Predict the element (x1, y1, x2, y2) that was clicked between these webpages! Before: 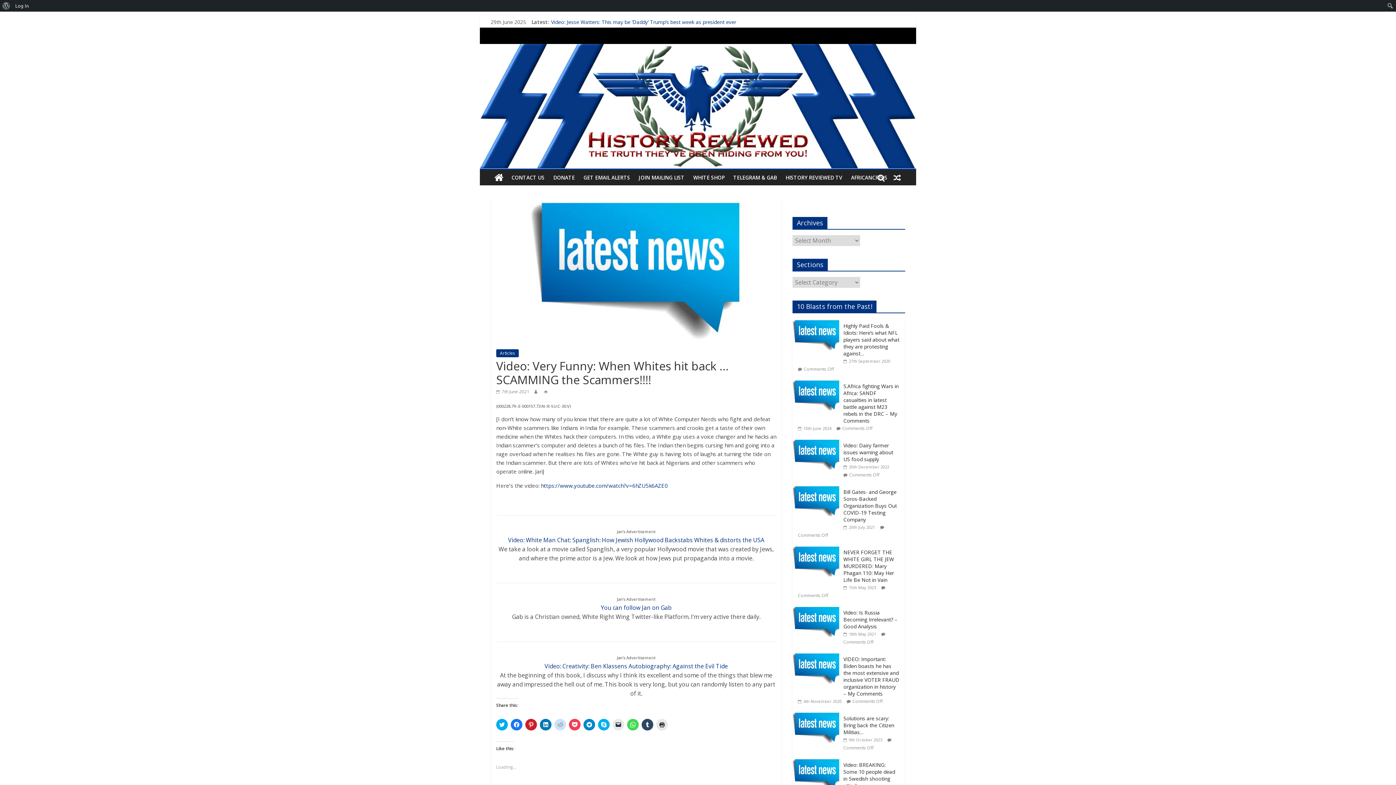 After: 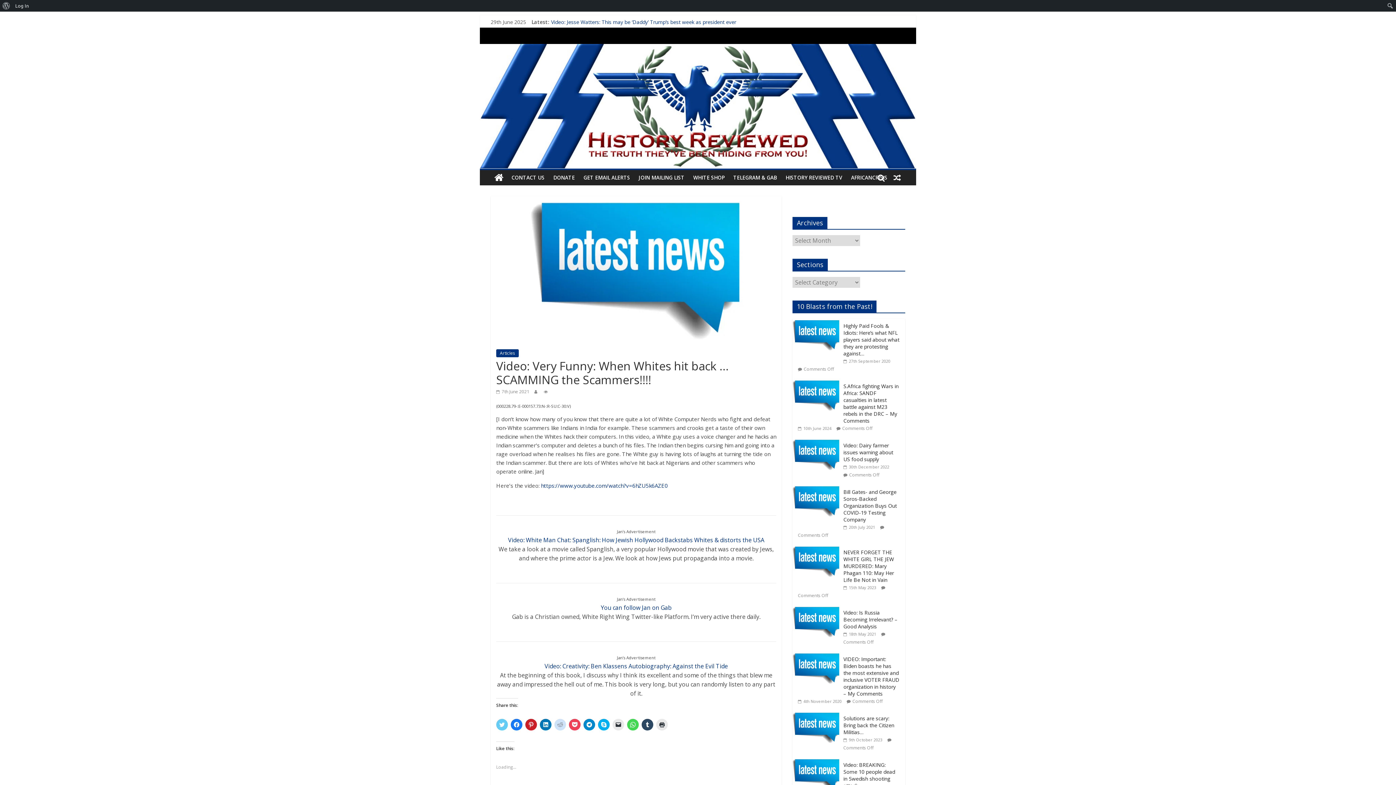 Action: label: Click to share on Twitter (Opens in new window) bbox: (496, 719, 508, 730)